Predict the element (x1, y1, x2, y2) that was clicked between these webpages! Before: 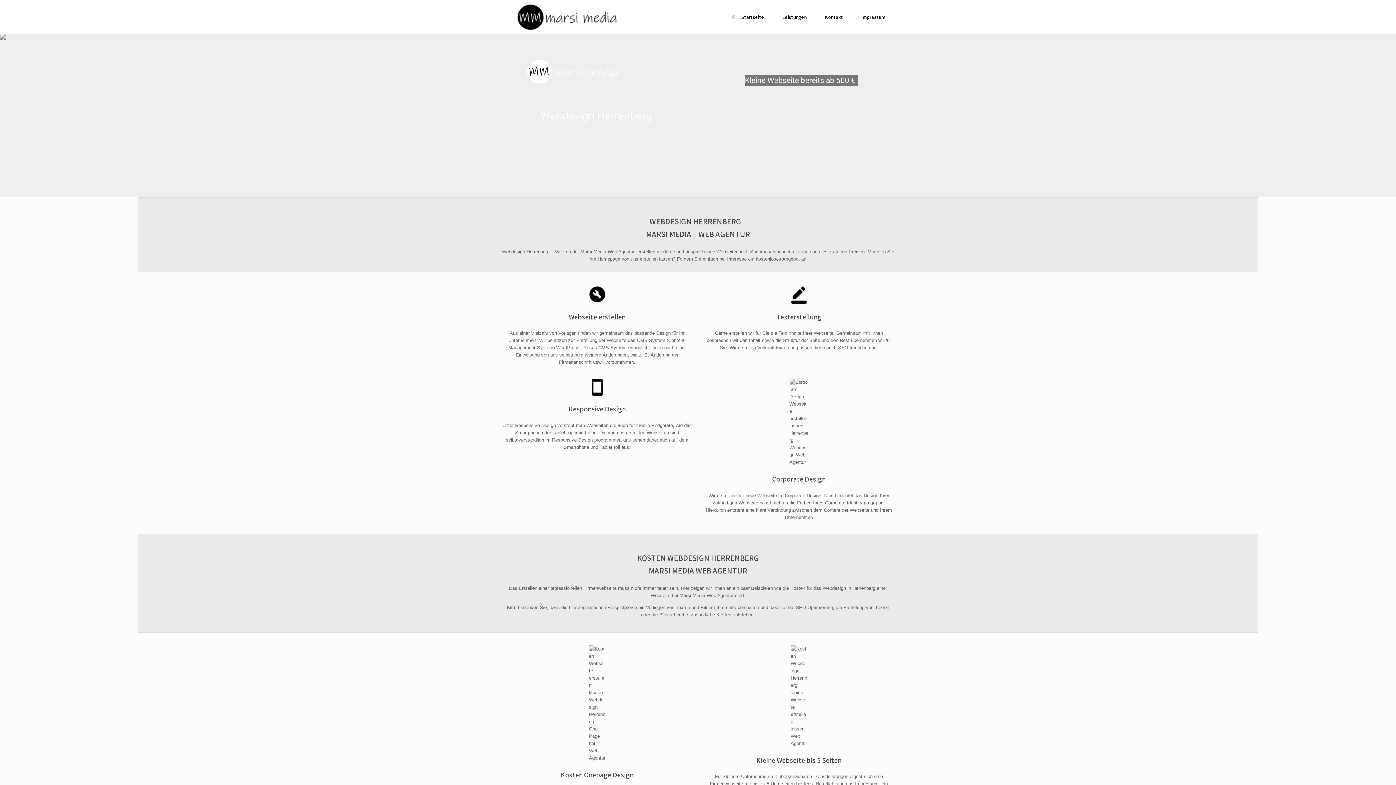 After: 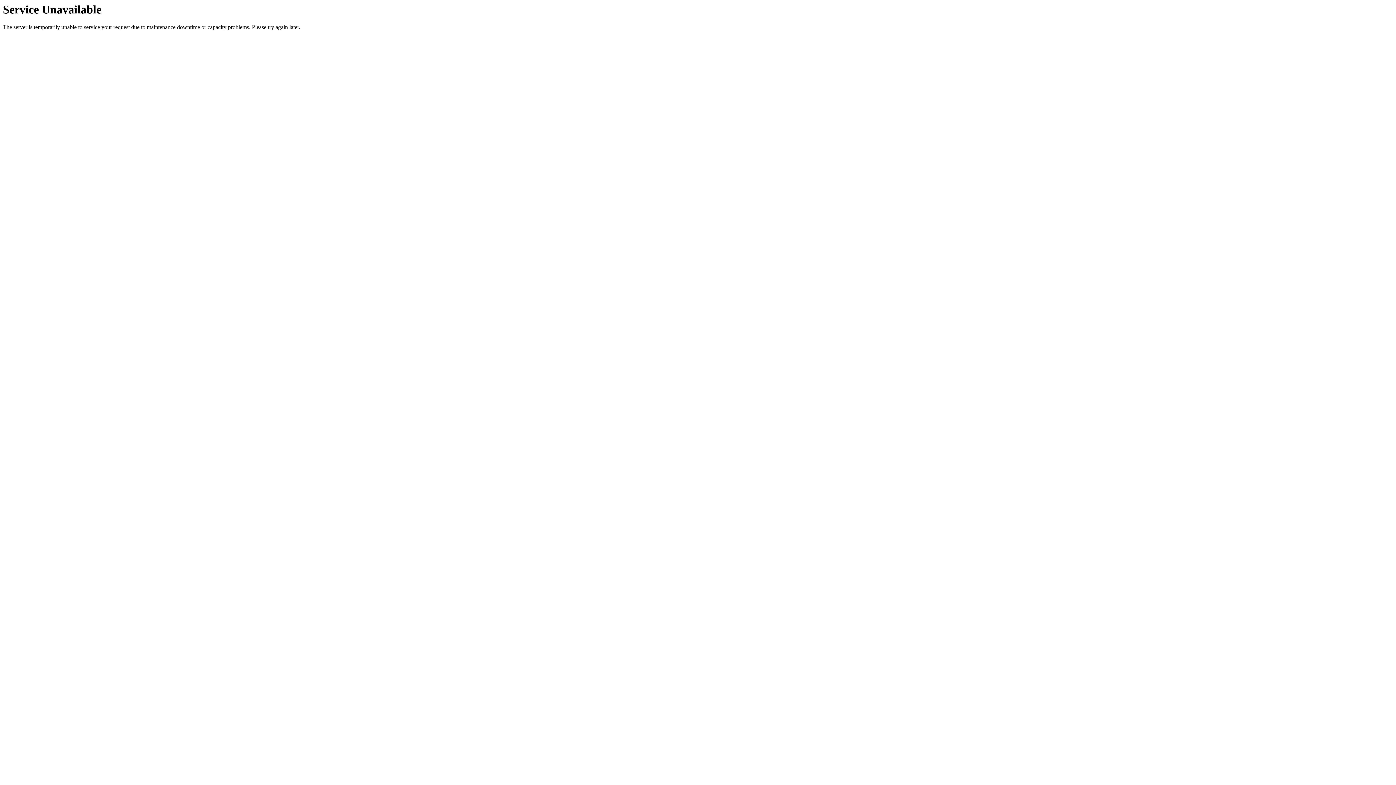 Action: label: Startseite bbox: (722, 7, 773, 26)